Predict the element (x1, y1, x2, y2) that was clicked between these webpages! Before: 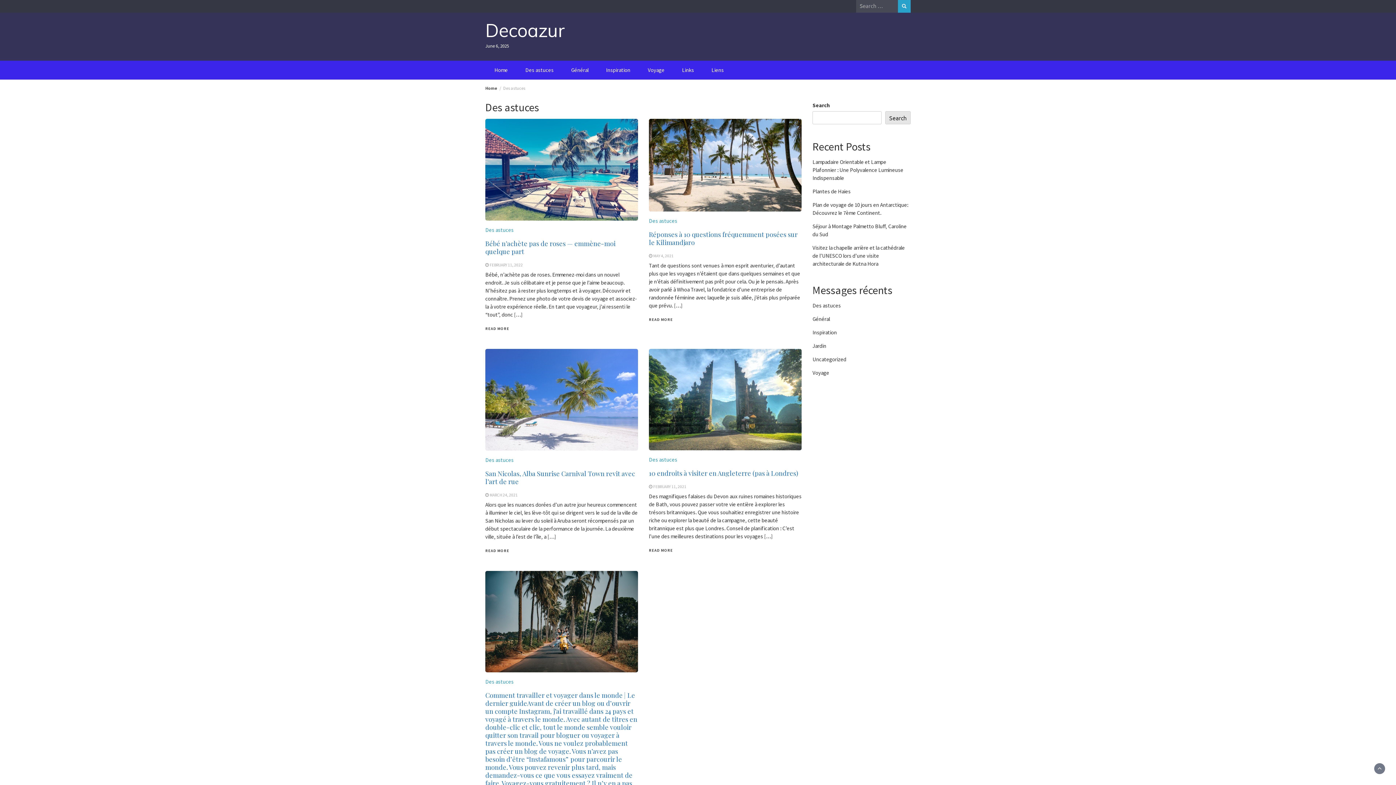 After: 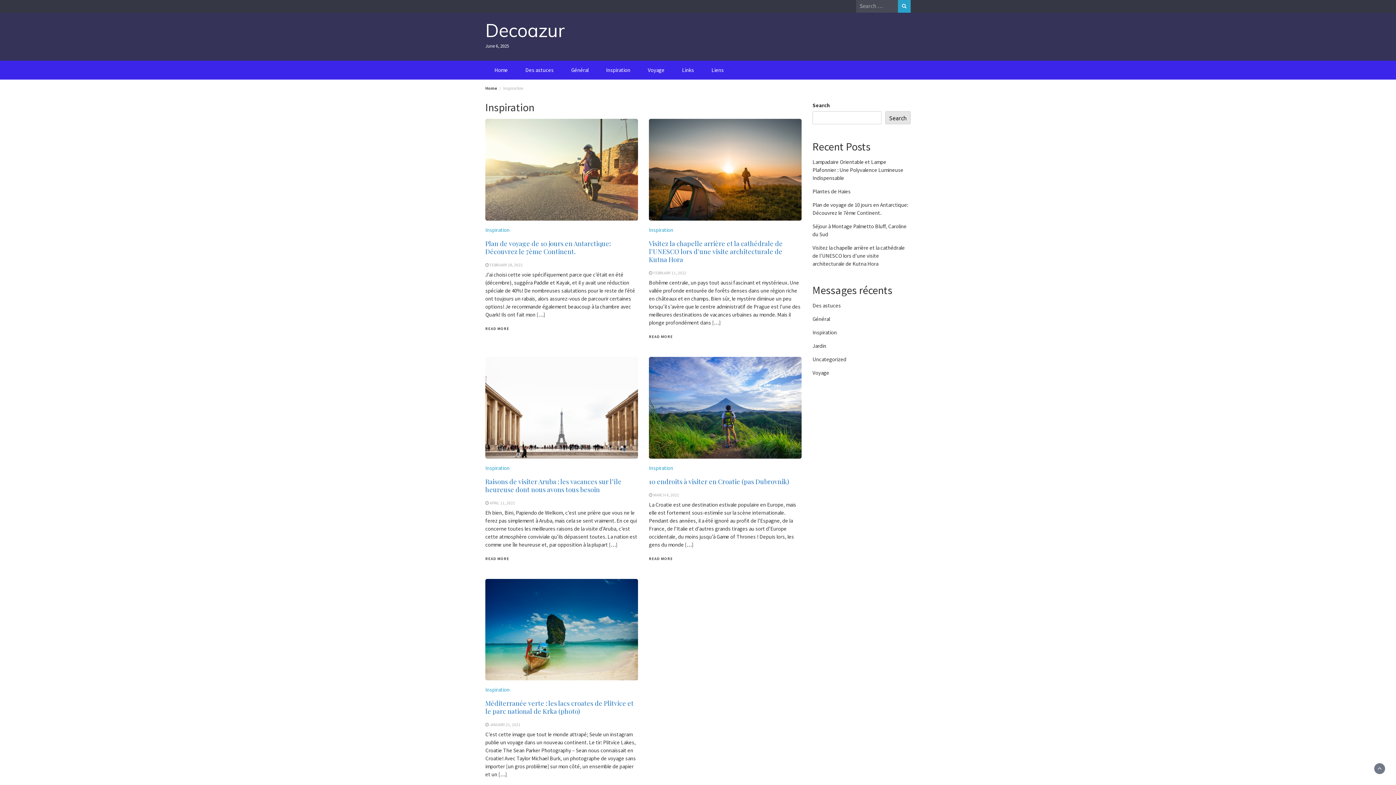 Action: bbox: (812, 329, 837, 336) label: Inspiration